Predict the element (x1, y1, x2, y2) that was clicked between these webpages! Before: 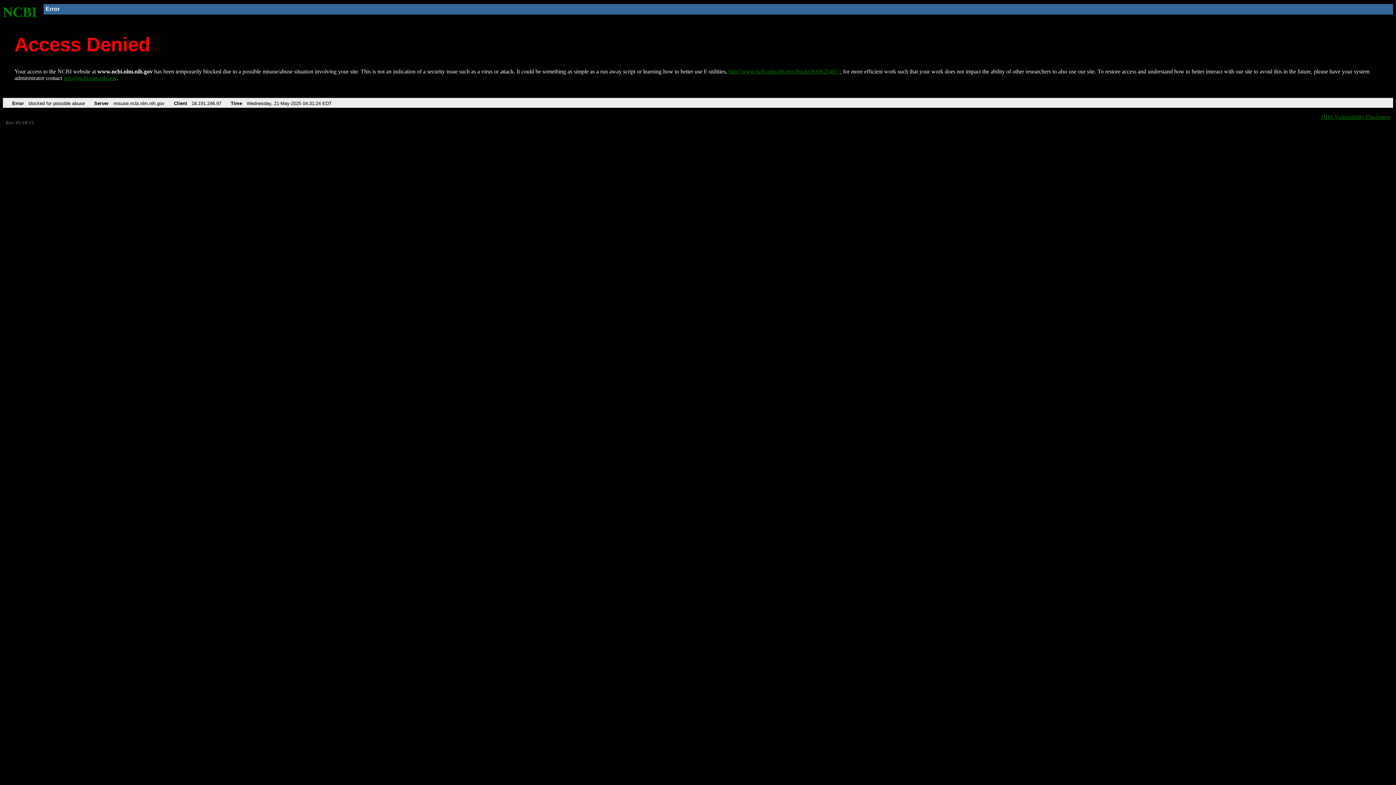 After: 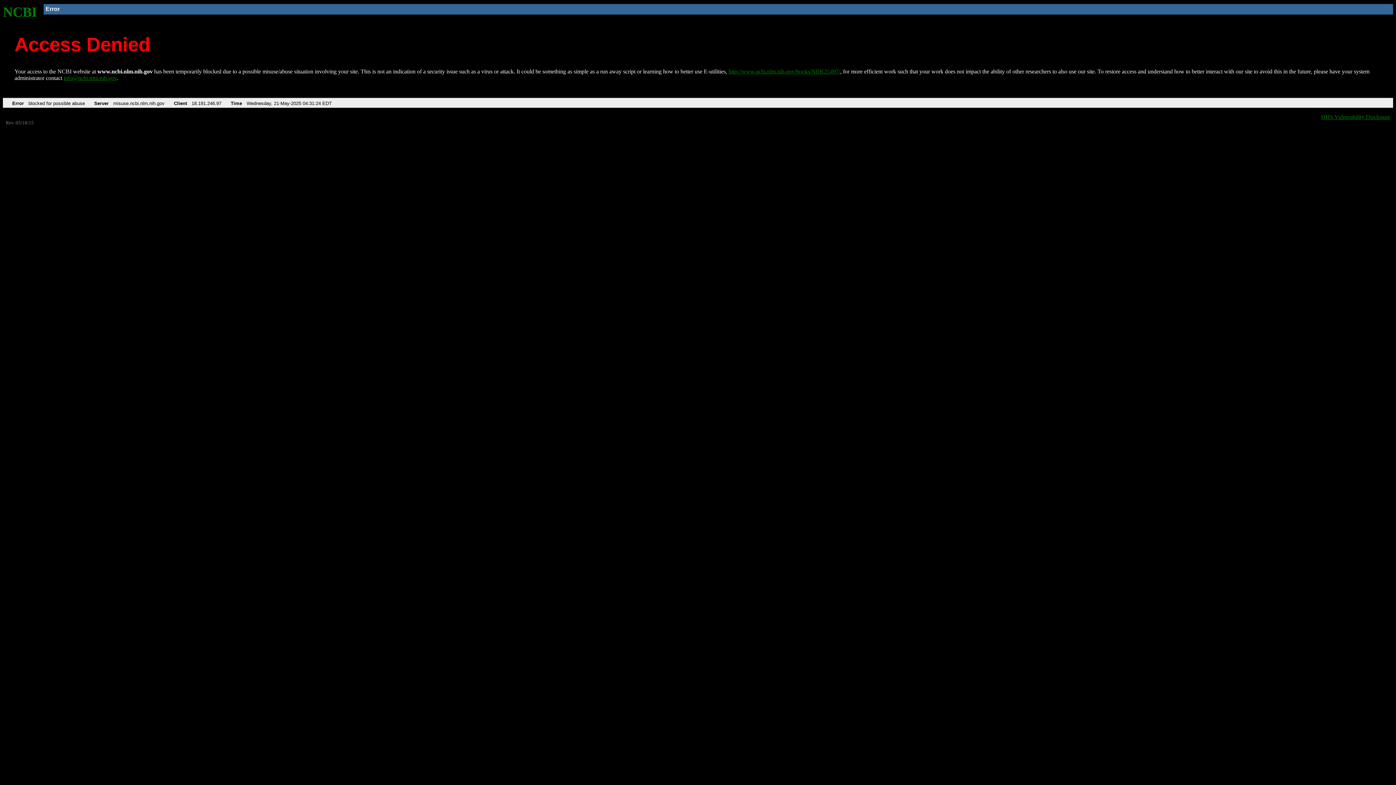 Action: bbox: (63, 75, 116, 81) label: info@ncbi.nlm.nih.gov